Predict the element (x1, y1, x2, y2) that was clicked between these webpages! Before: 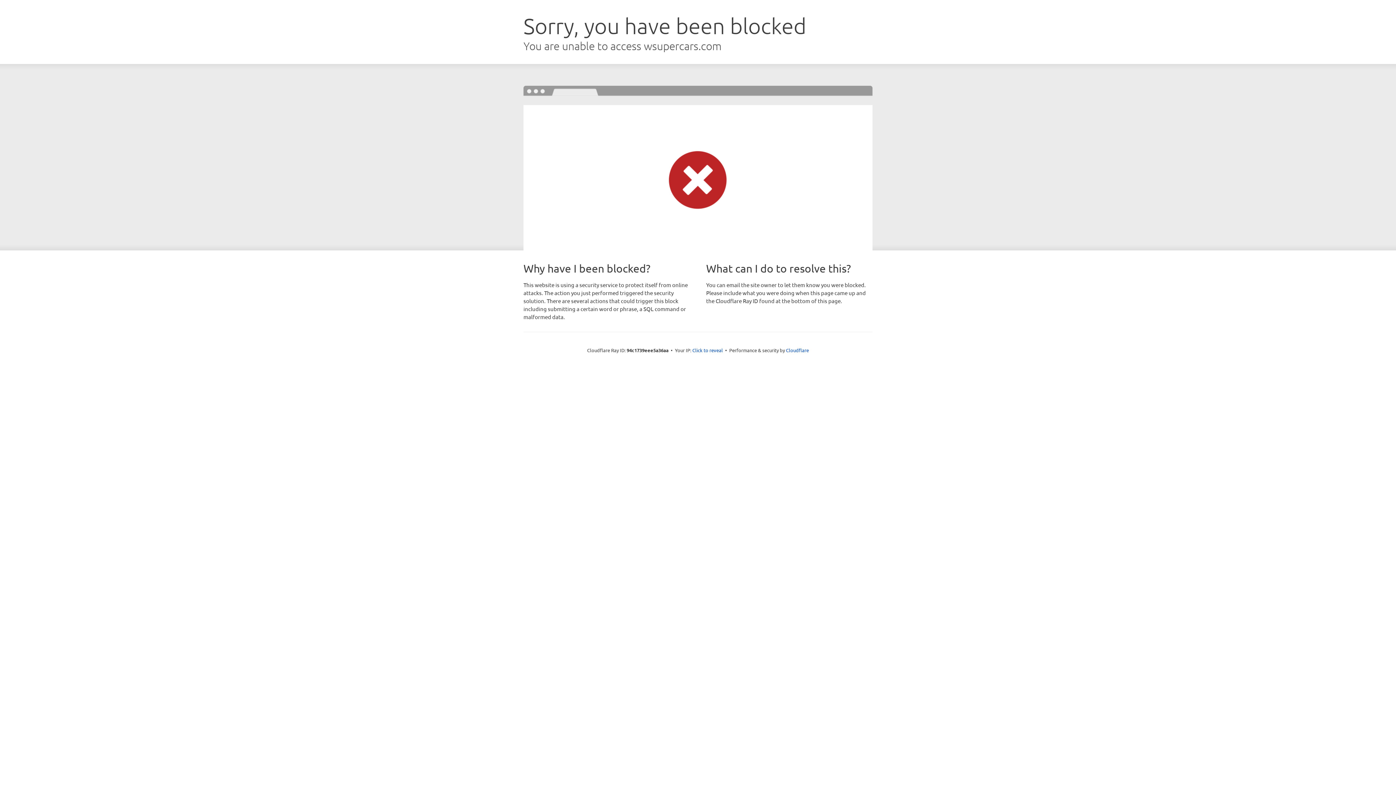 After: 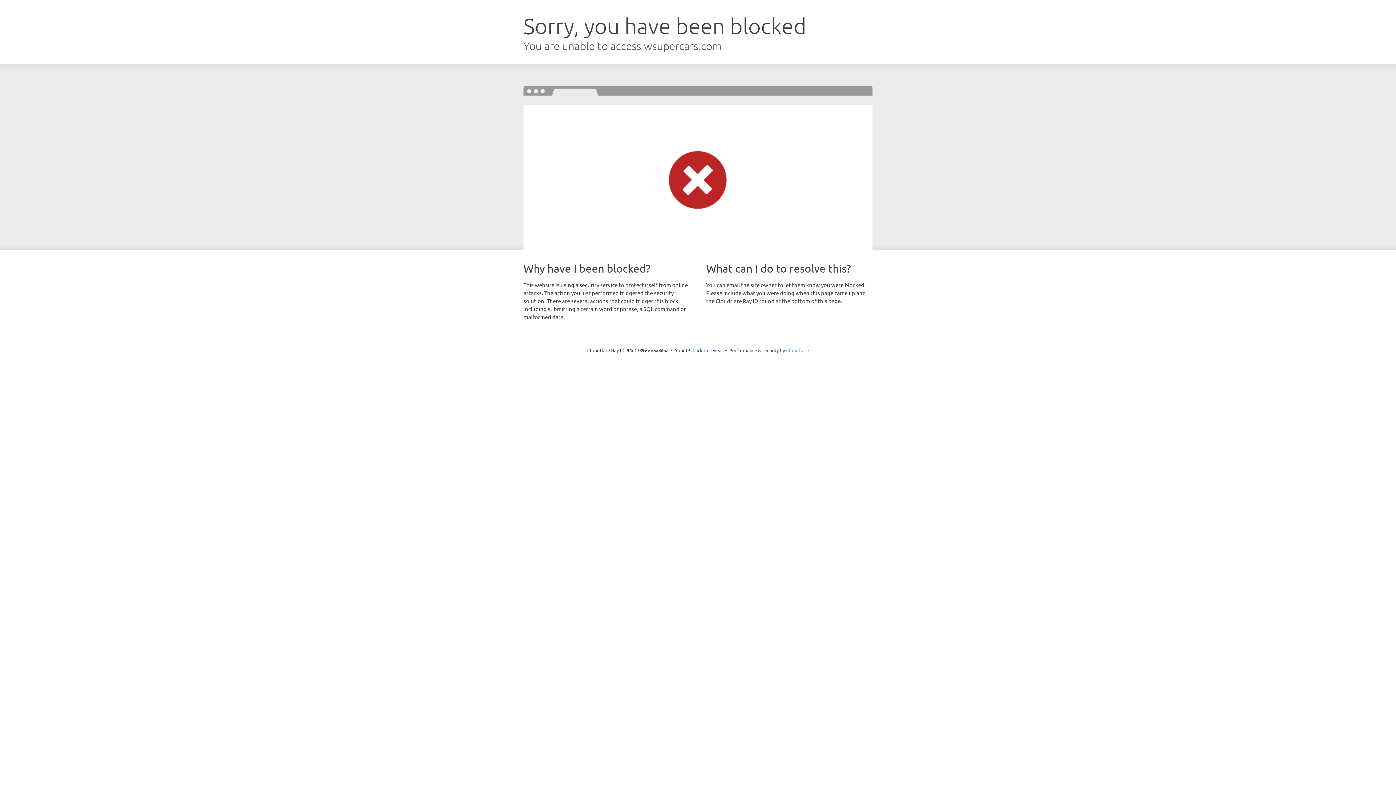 Action: label: Cloudflare bbox: (786, 347, 809, 353)